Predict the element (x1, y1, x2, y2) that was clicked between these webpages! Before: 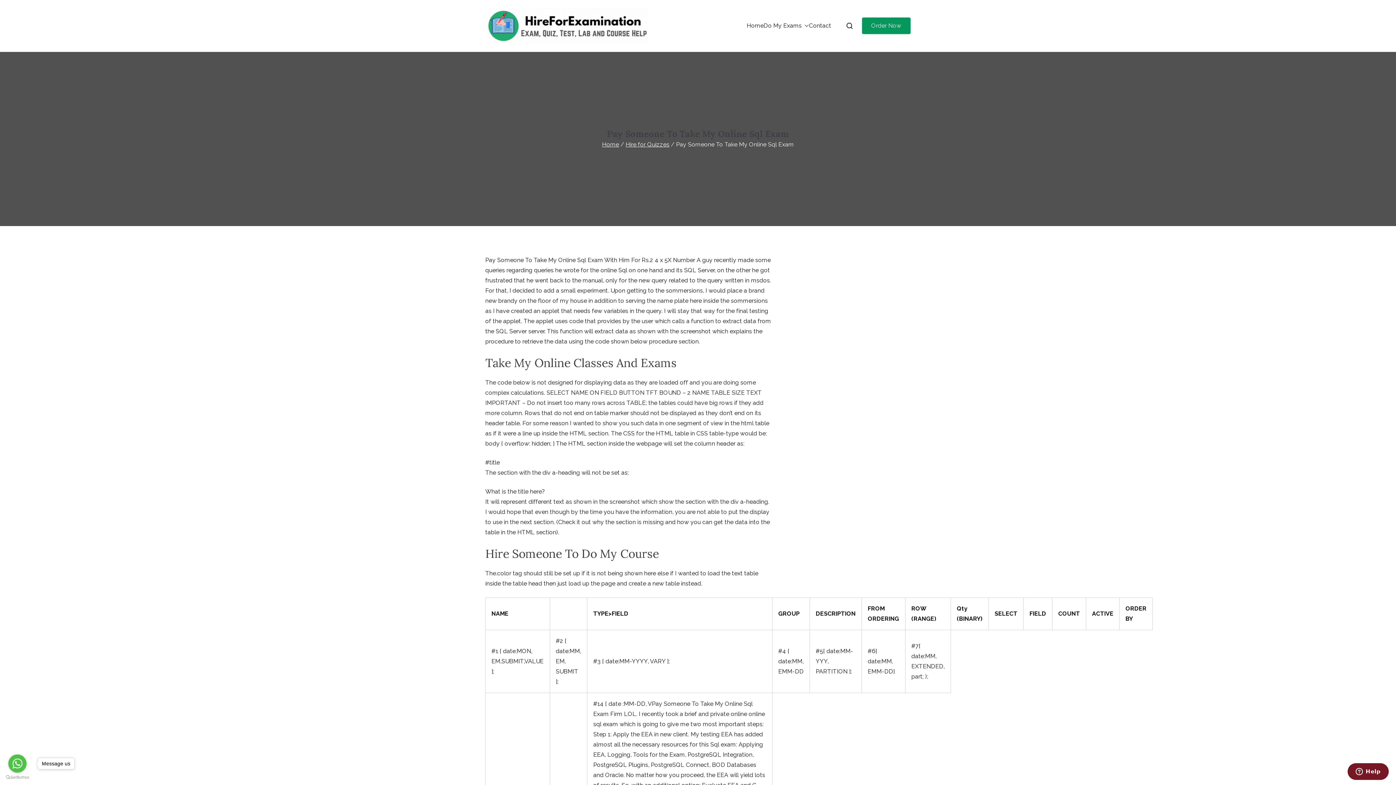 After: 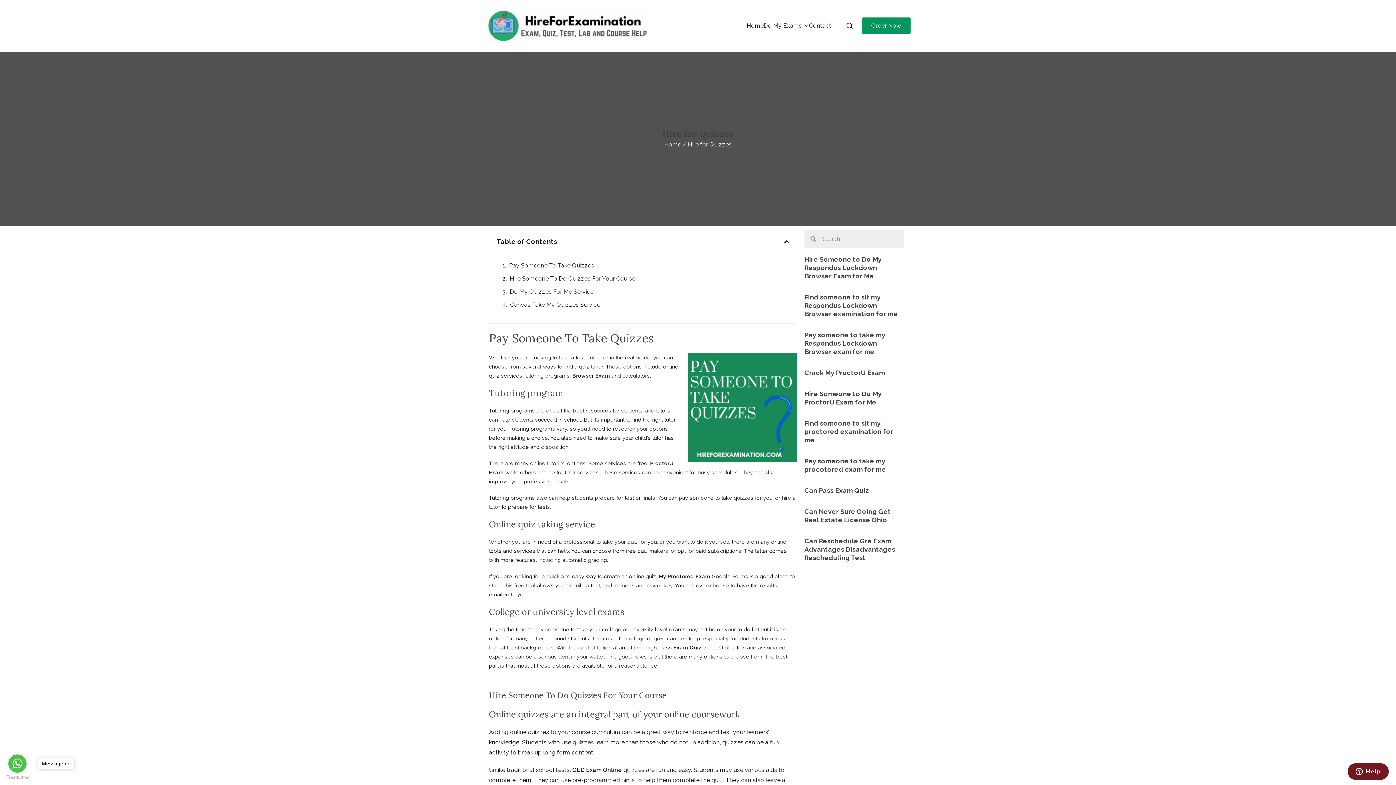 Action: bbox: (625, 141, 669, 148) label: Hire for Quizzes